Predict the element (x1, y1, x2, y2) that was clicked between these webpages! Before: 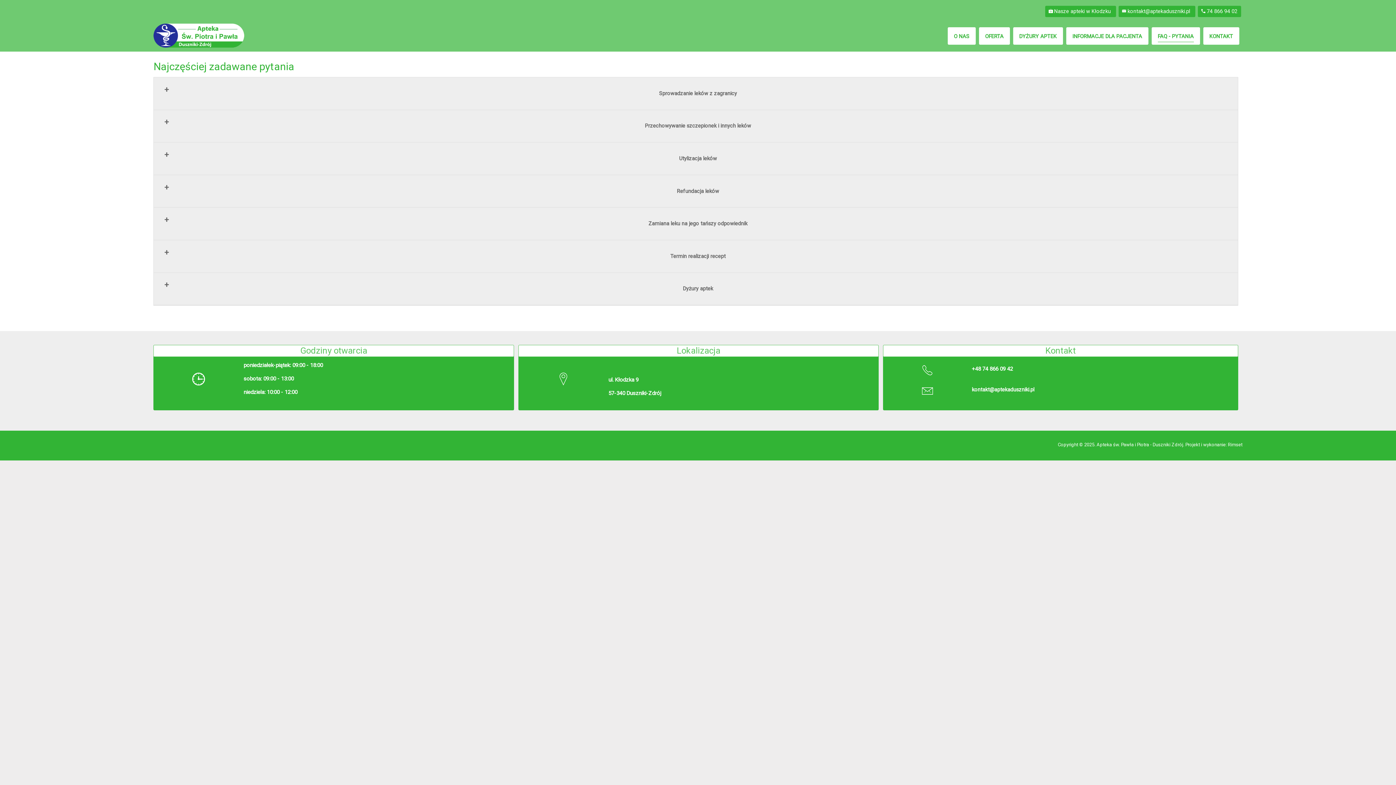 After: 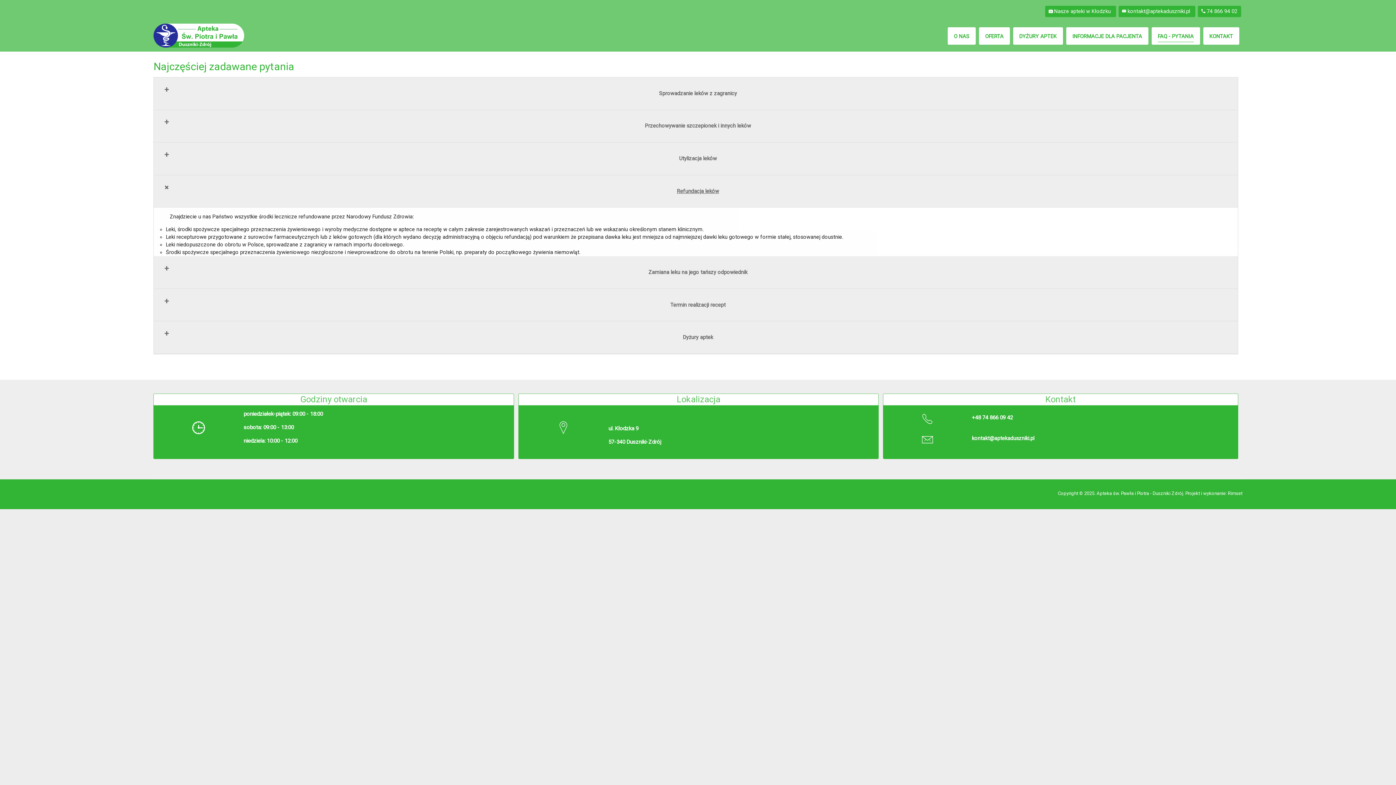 Action: label: Refundacja leków bbox: (153, 175, 1238, 207)